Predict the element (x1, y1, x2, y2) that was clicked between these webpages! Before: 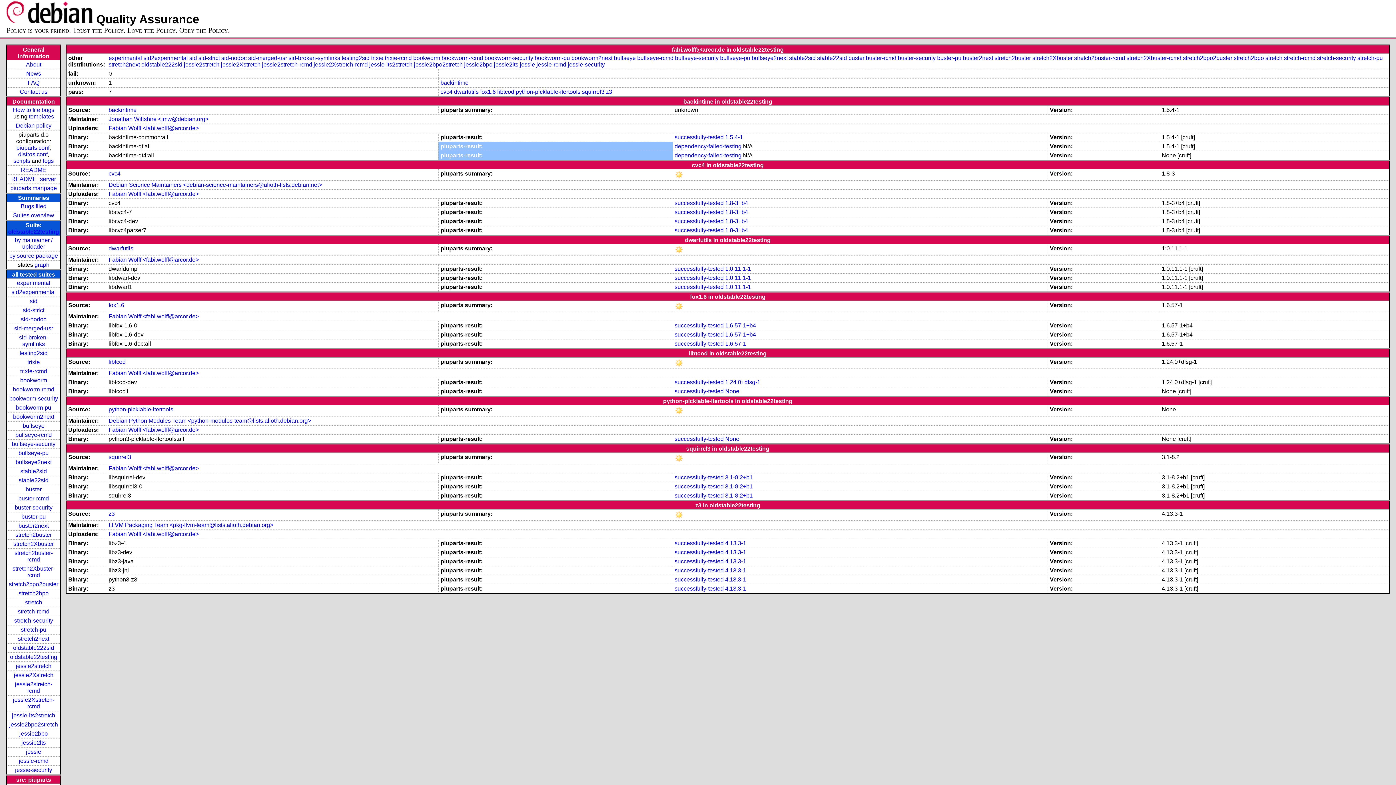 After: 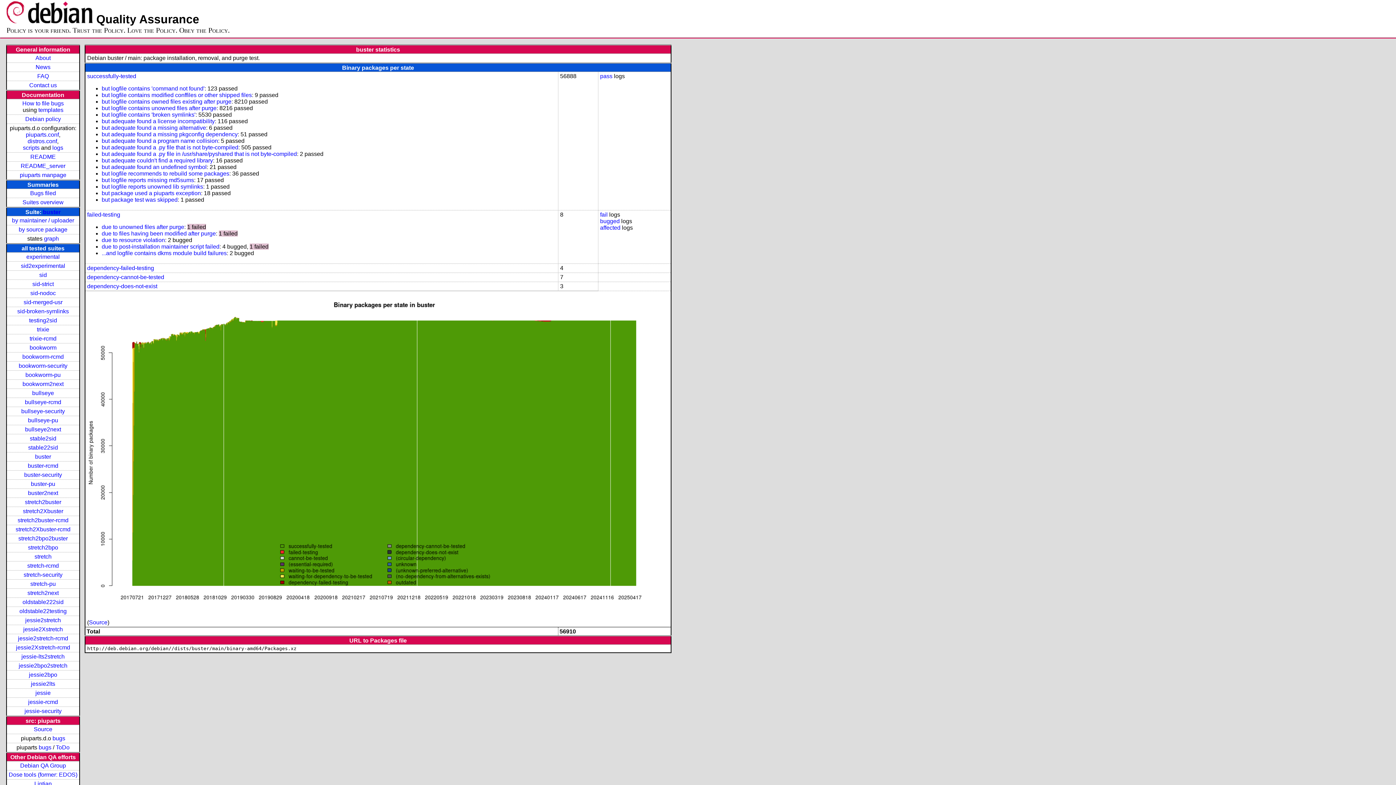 Action: bbox: (25, 486, 41, 492) label: buster